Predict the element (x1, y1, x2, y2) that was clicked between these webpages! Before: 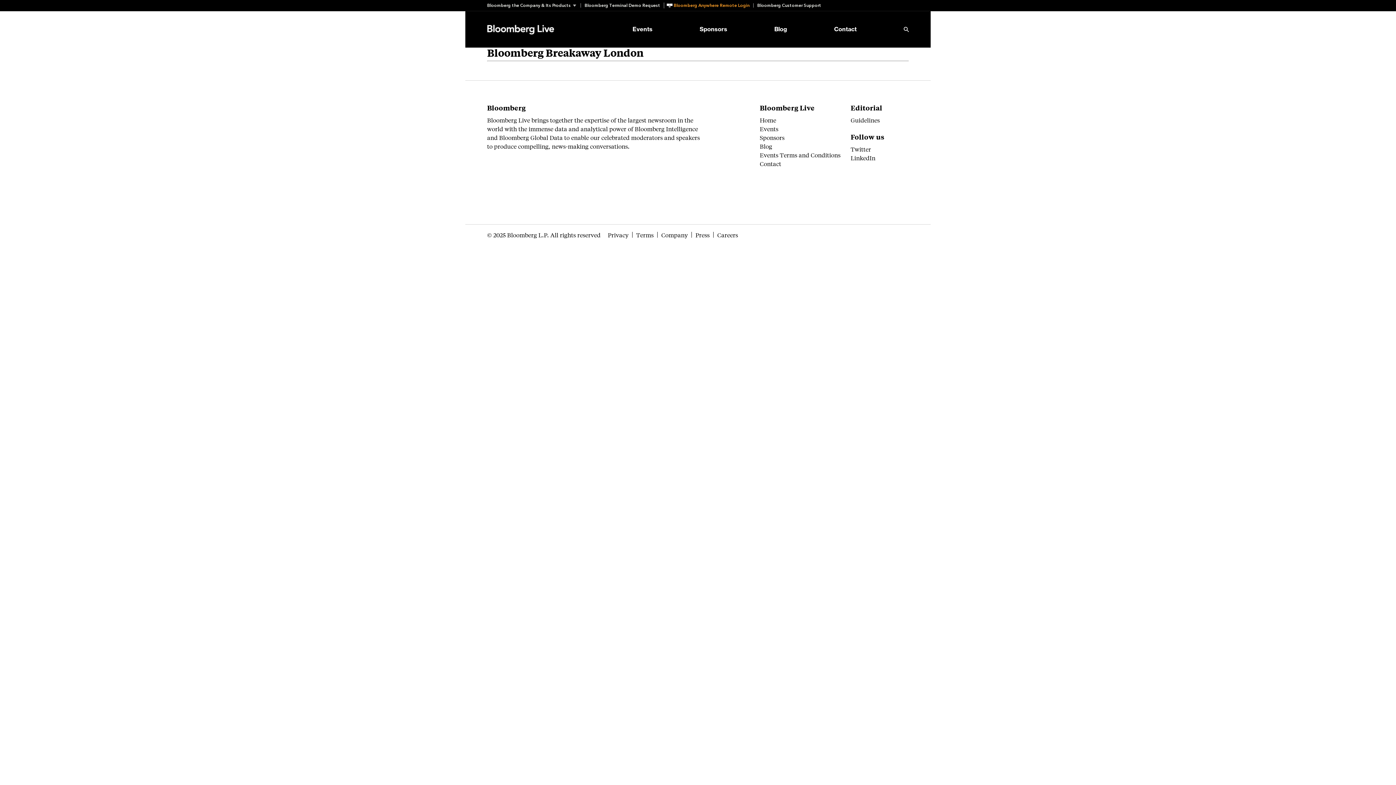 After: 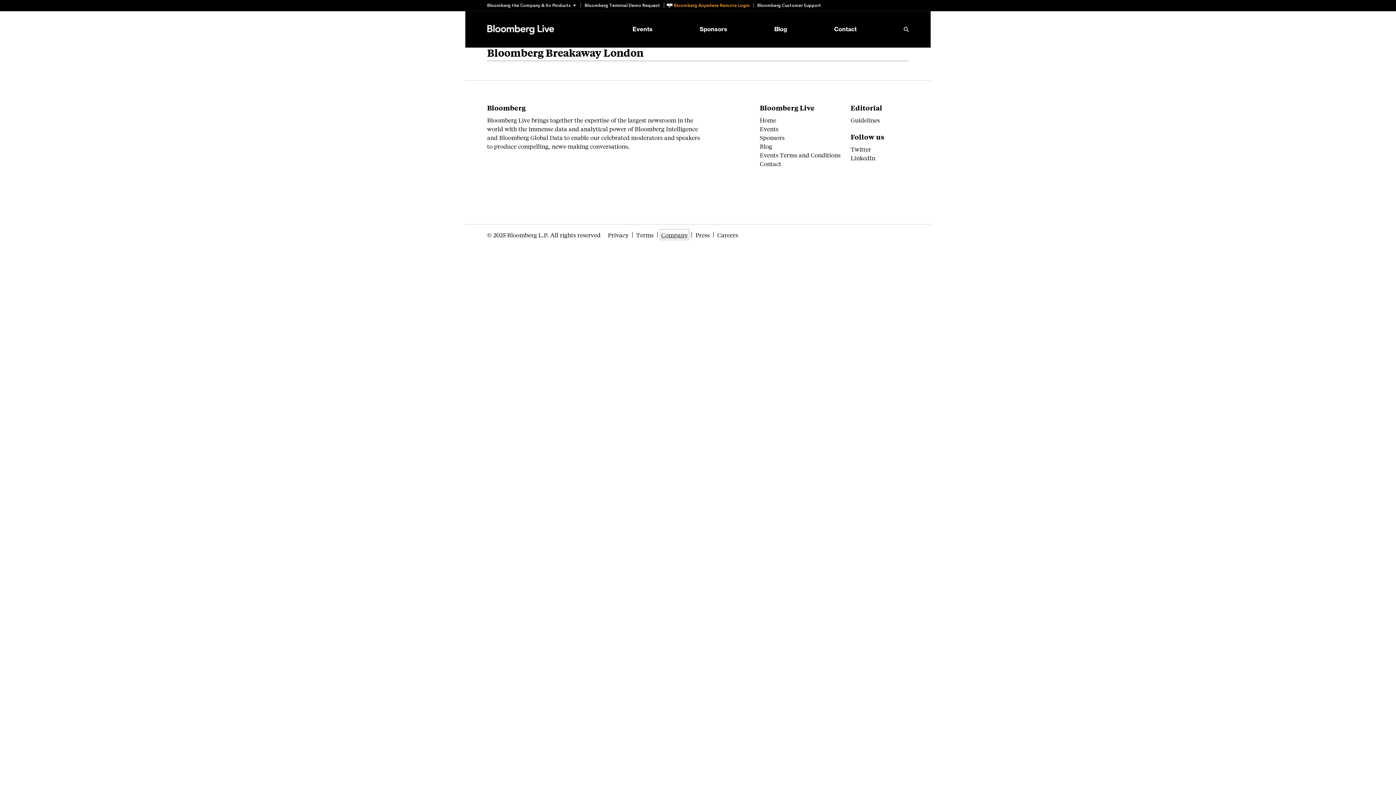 Action: label: Company bbox: (661, 230, 688, 238)